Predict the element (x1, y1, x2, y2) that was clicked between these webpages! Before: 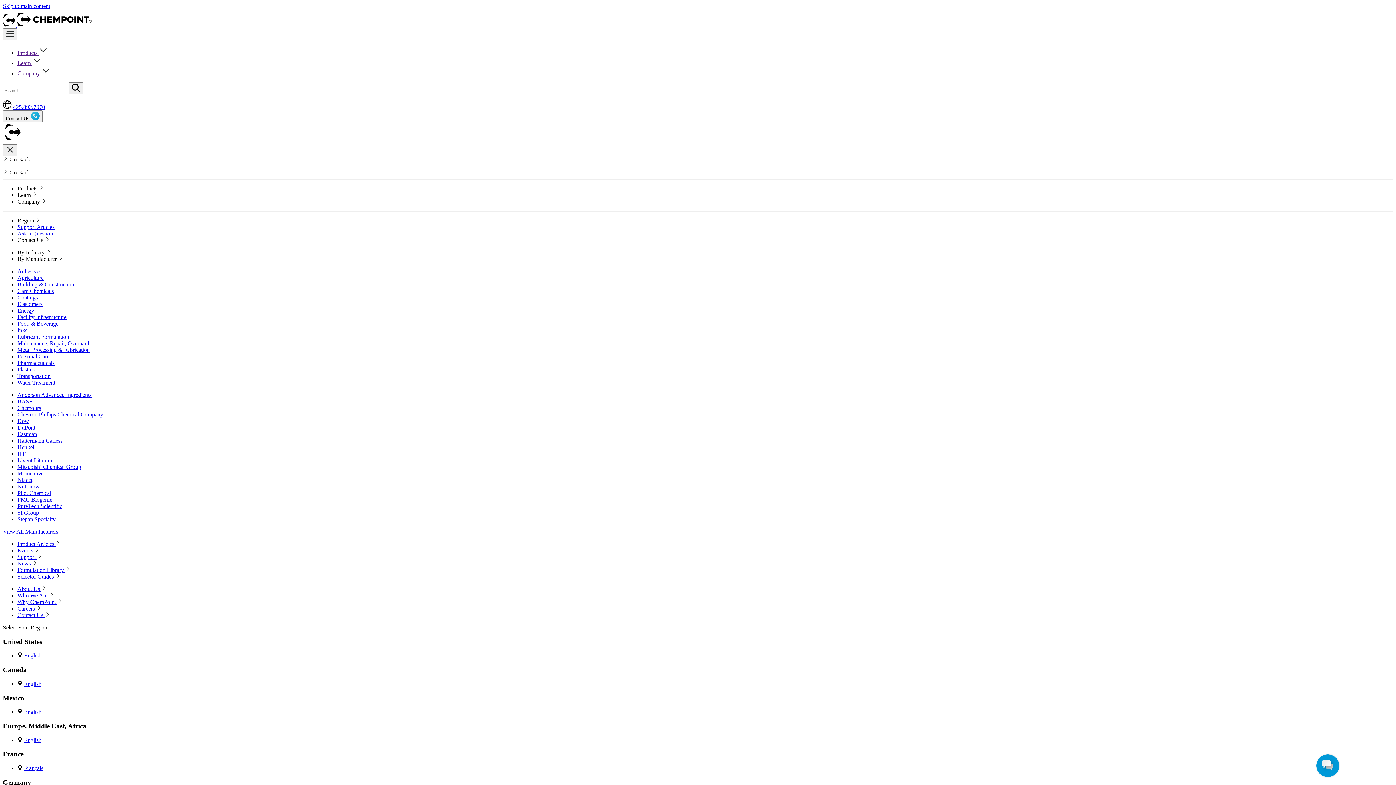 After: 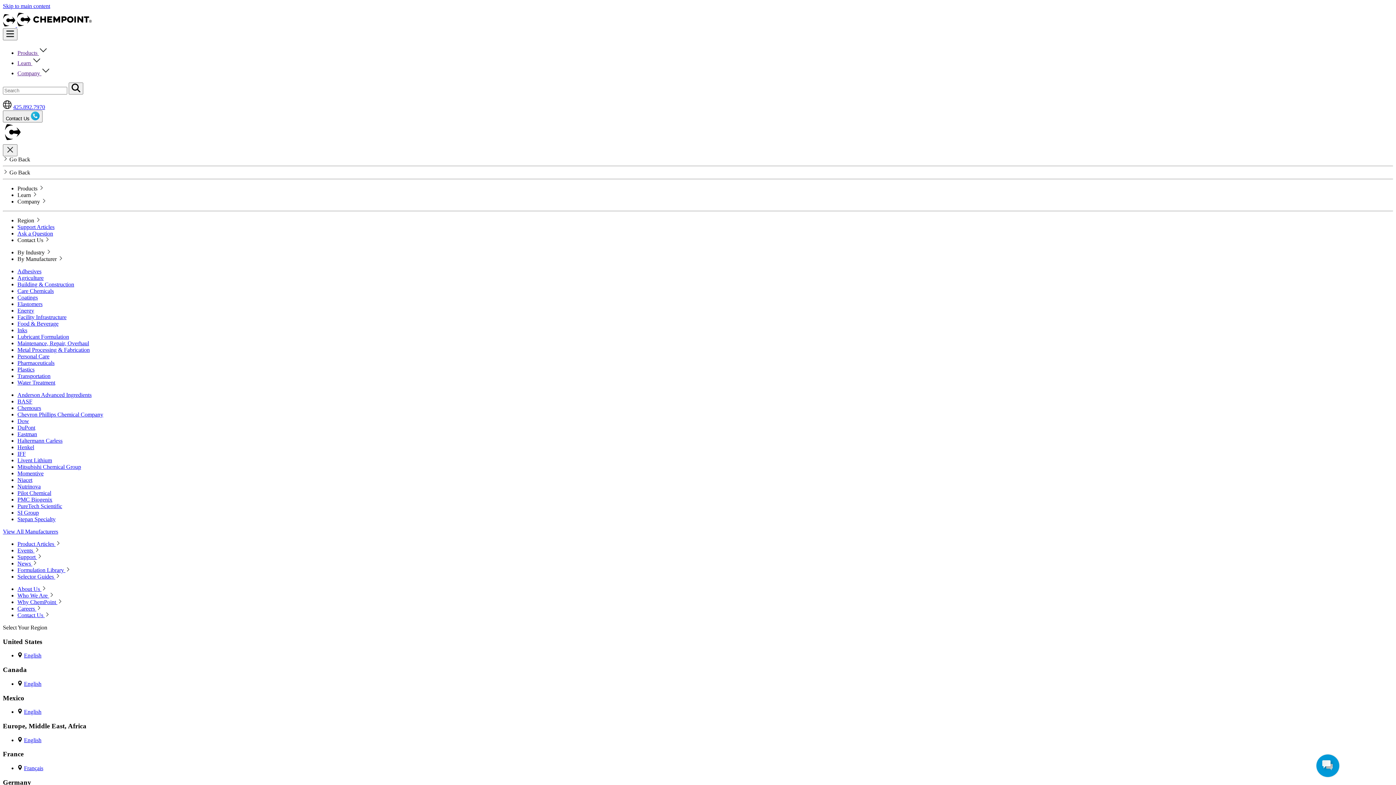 Action: label: Building & Construction bbox: (17, 281, 74, 287)